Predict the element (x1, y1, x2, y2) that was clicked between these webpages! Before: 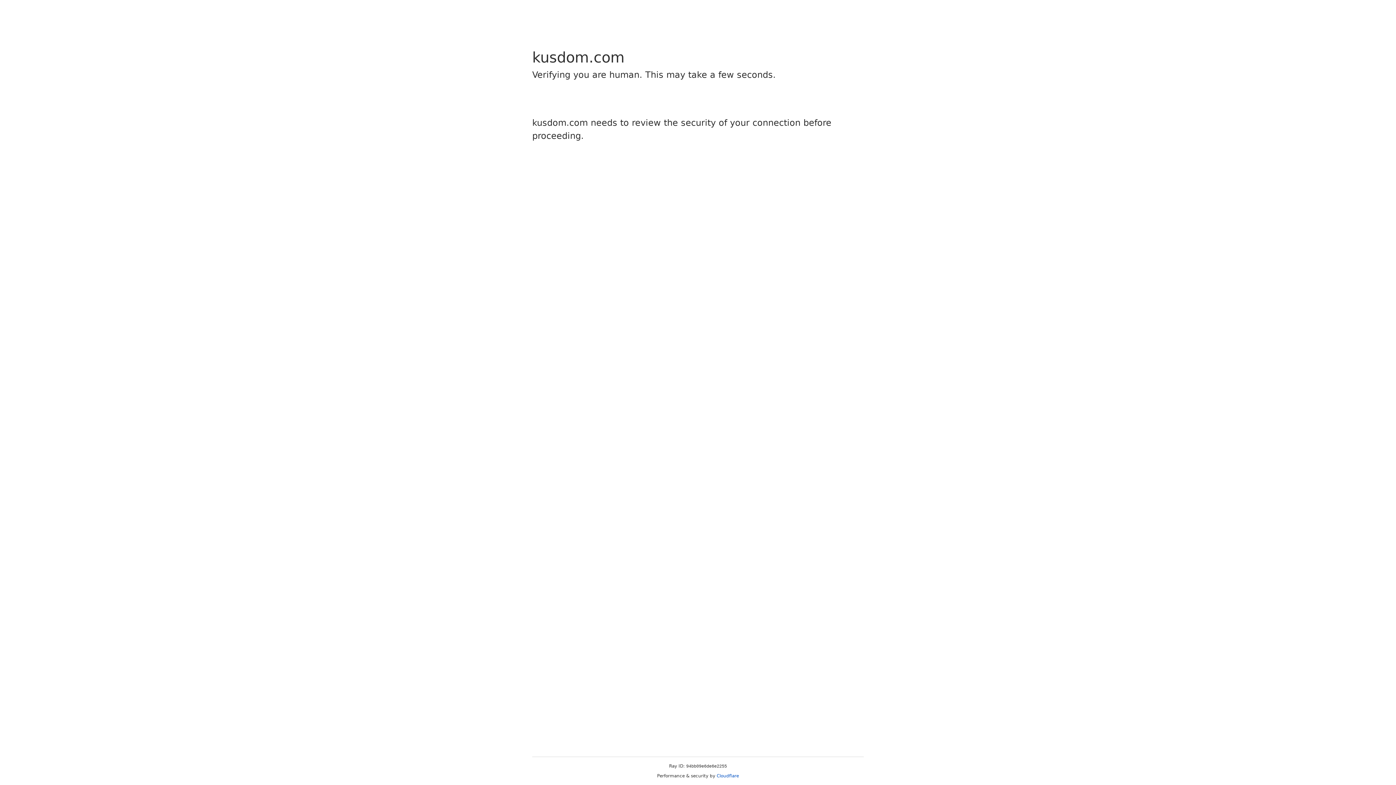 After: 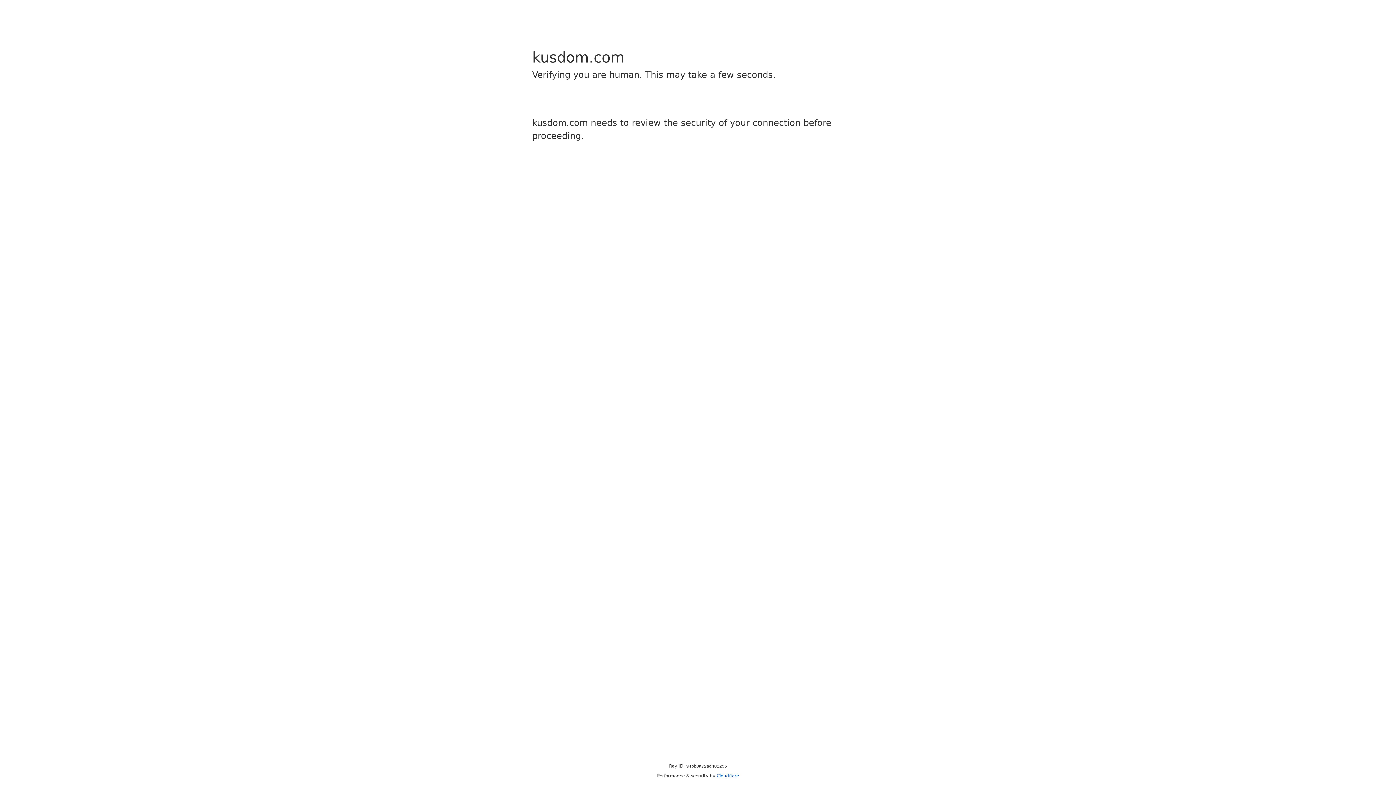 Action: bbox: (716, 773, 739, 778) label: Cloudflare